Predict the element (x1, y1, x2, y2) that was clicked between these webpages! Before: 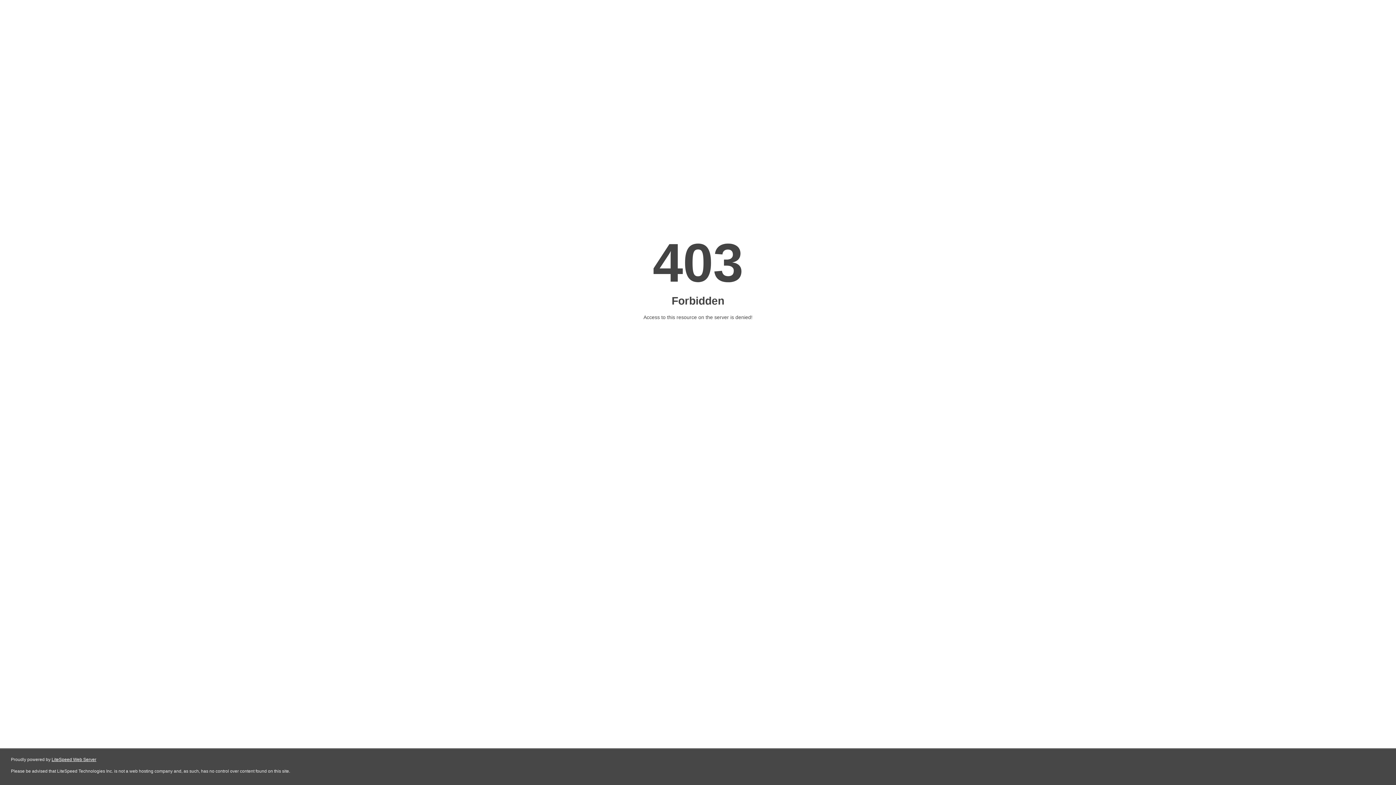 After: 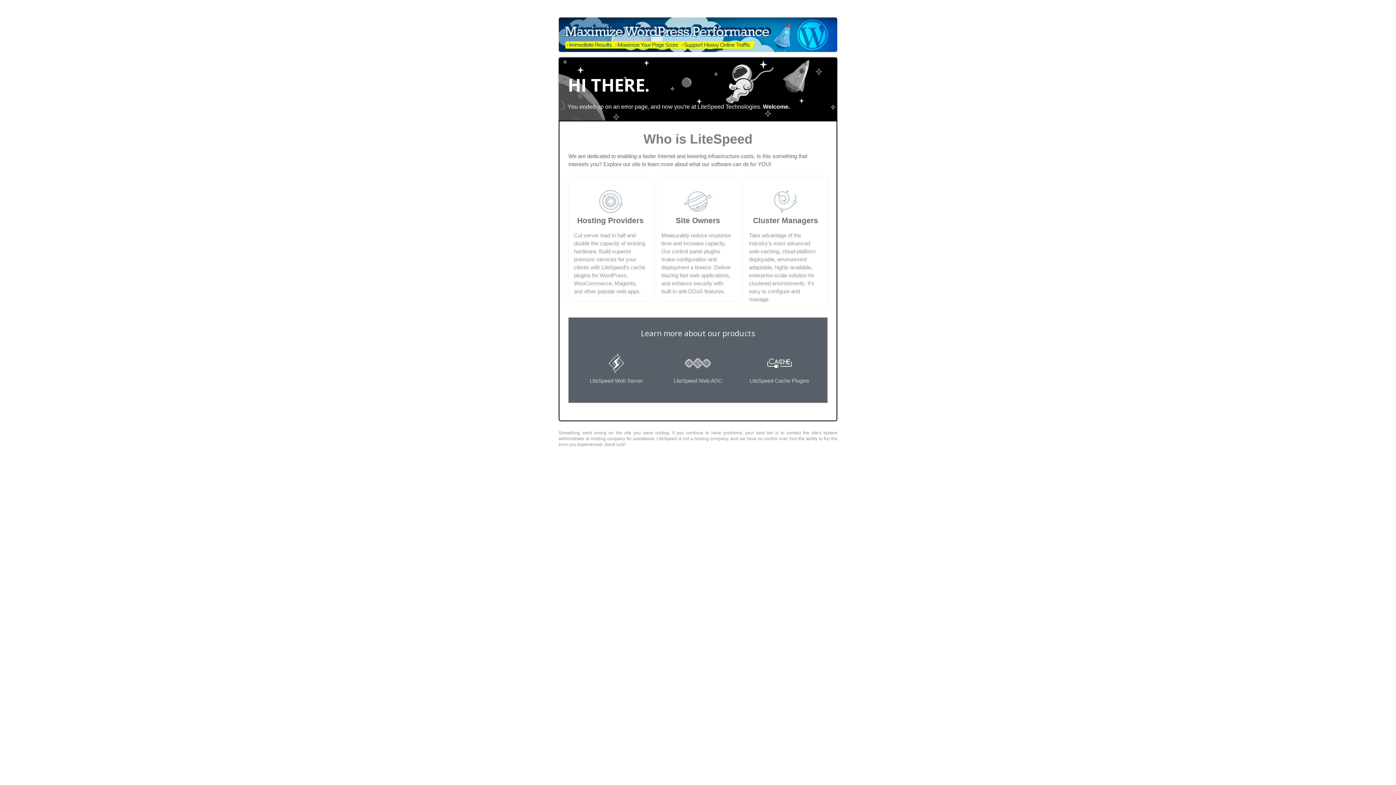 Action: bbox: (51, 757, 96, 762) label: LiteSpeed Web Server